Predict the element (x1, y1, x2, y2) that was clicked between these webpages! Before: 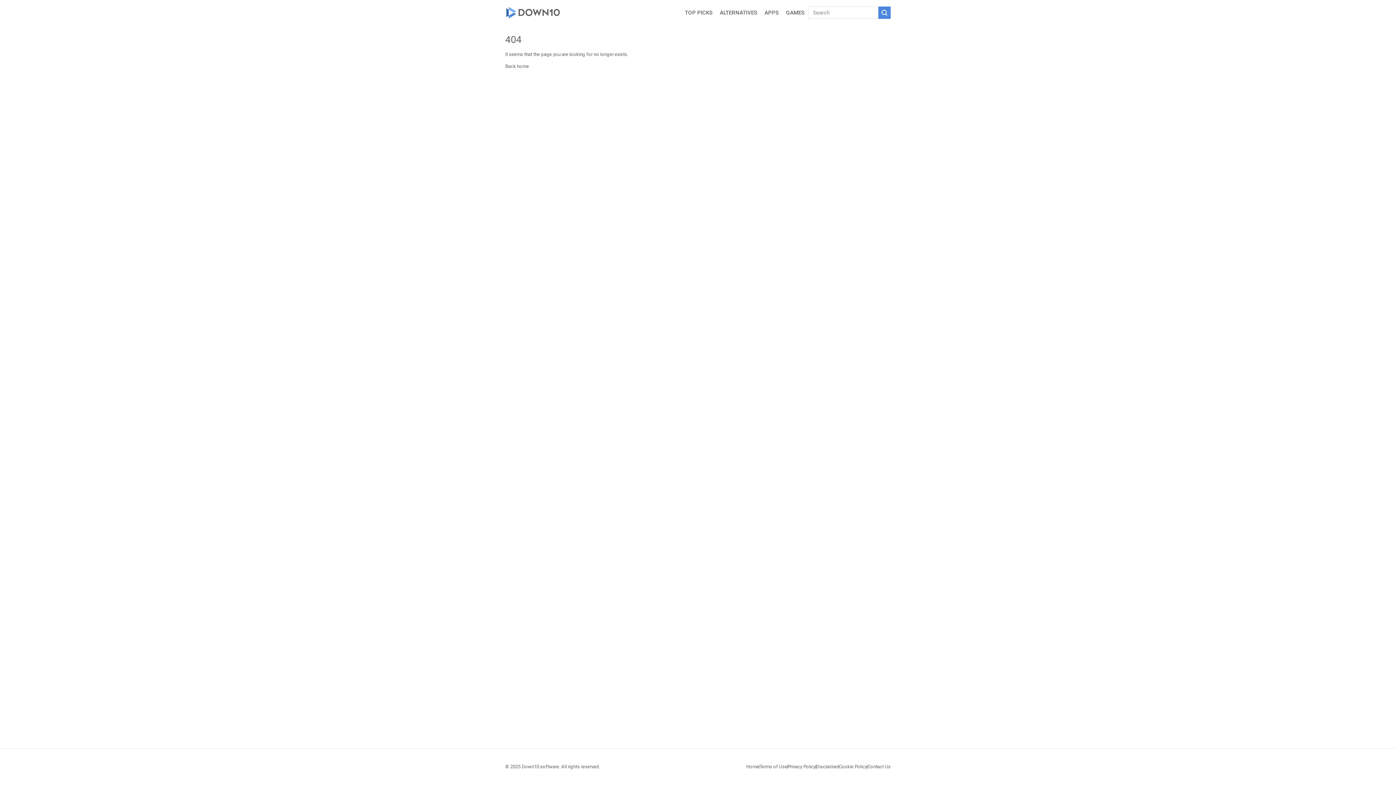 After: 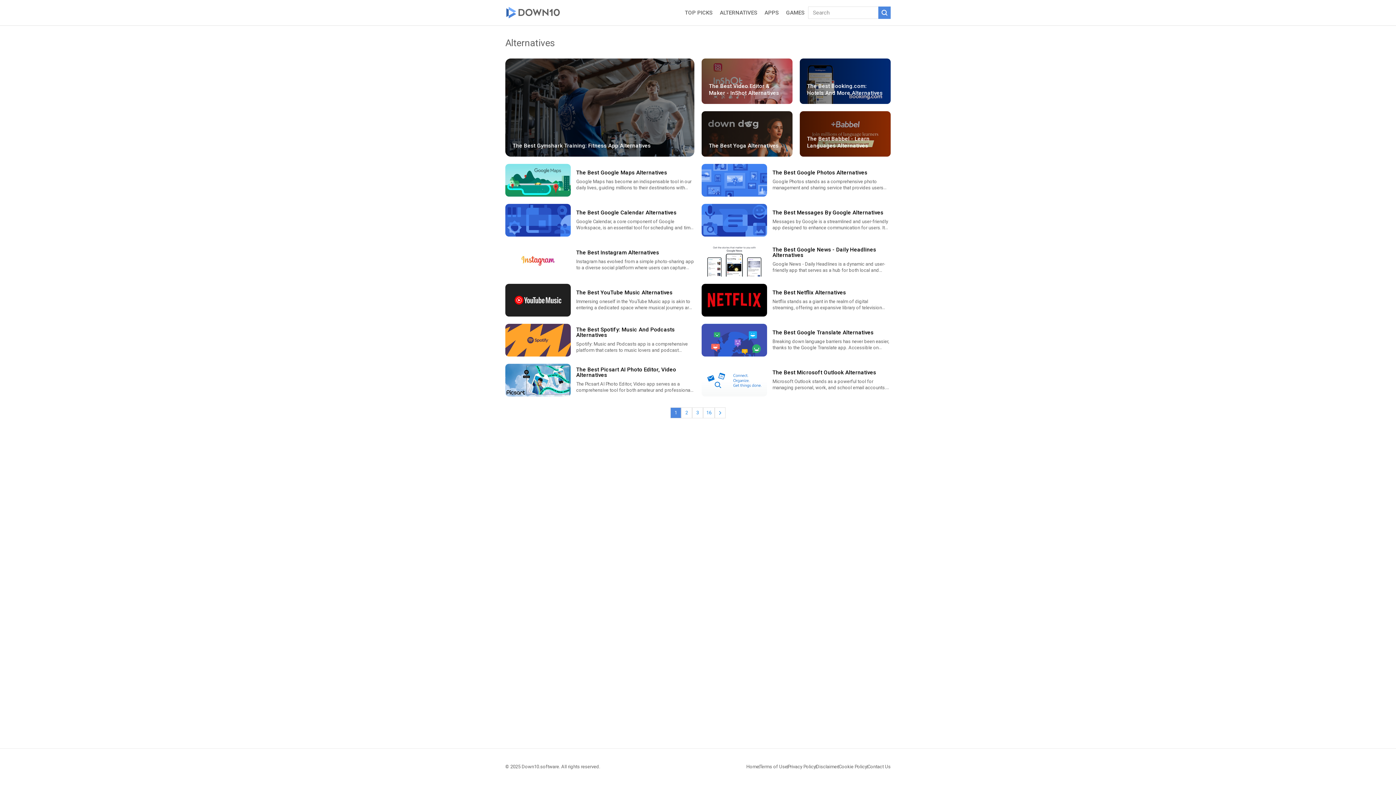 Action: label: ALTERNATIVES bbox: (716, 5, 761, 20)